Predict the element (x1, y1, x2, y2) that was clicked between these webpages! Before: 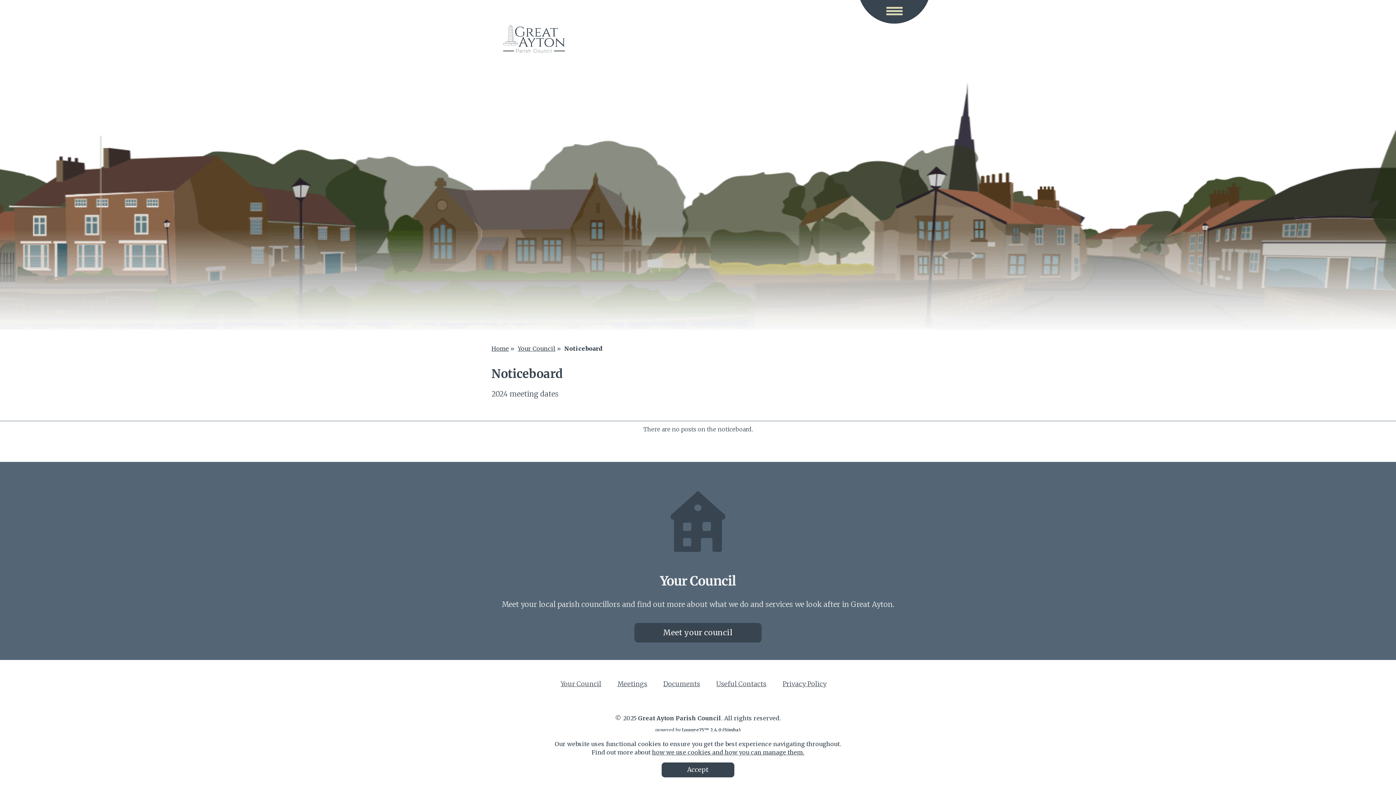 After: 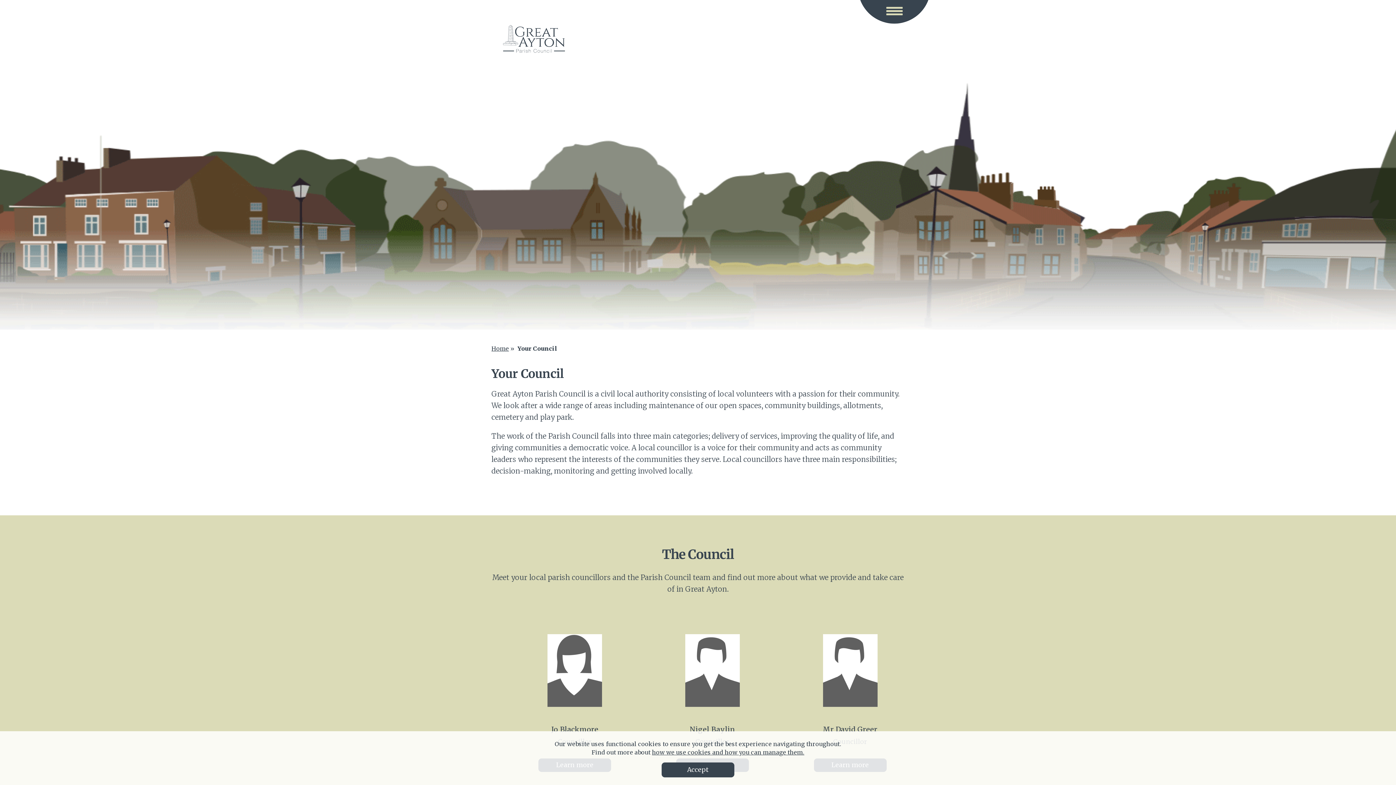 Action: bbox: (517, 345, 555, 352) label: Your Council